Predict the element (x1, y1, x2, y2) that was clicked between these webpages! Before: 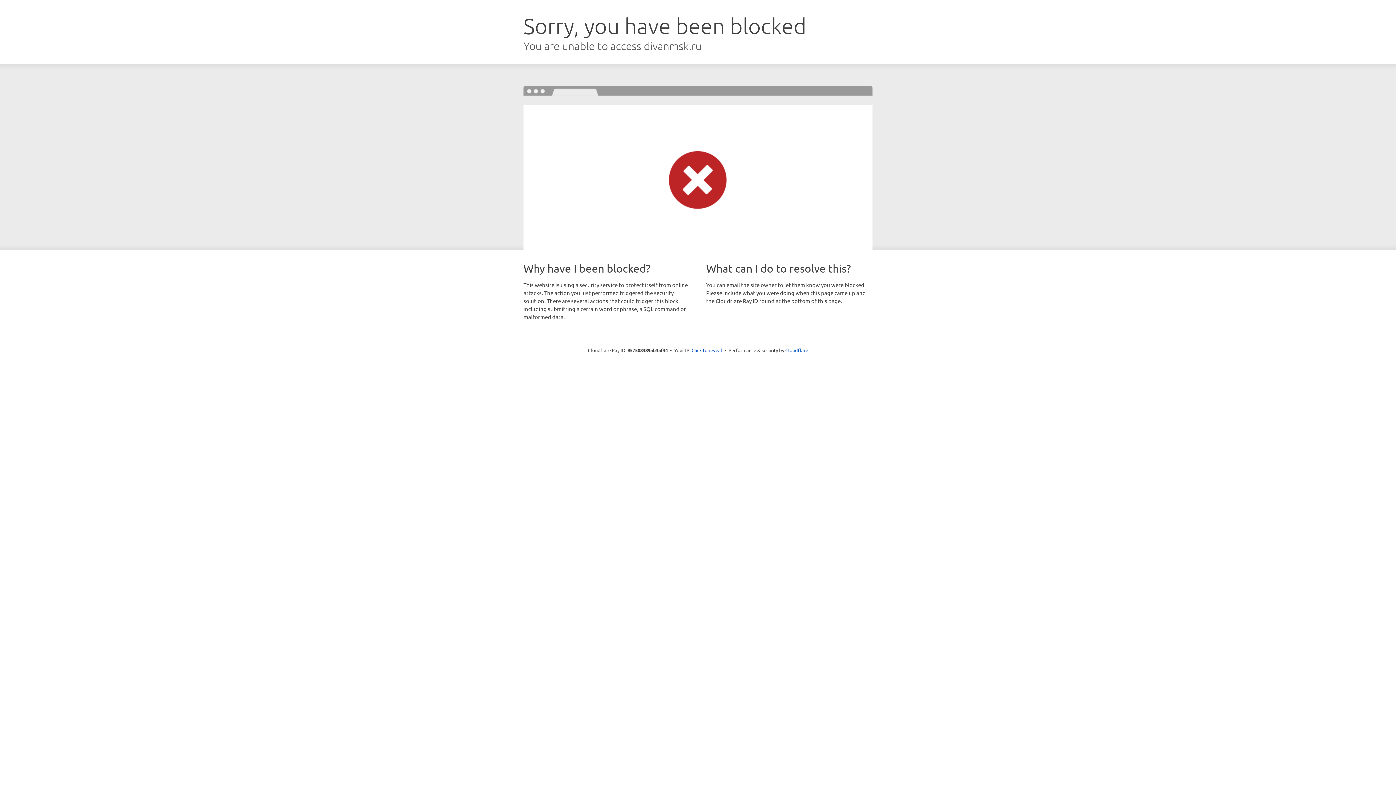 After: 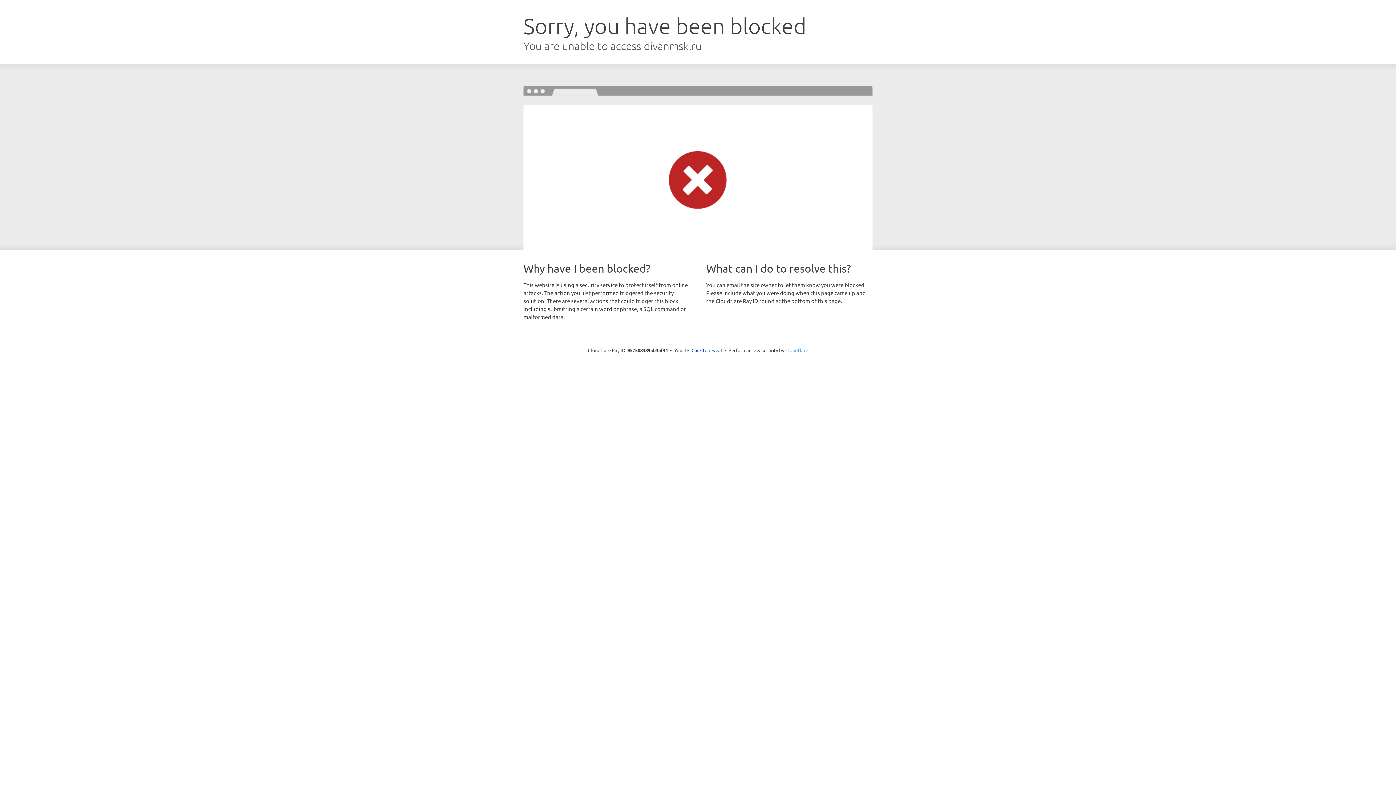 Action: label: Cloudflare bbox: (785, 347, 808, 353)